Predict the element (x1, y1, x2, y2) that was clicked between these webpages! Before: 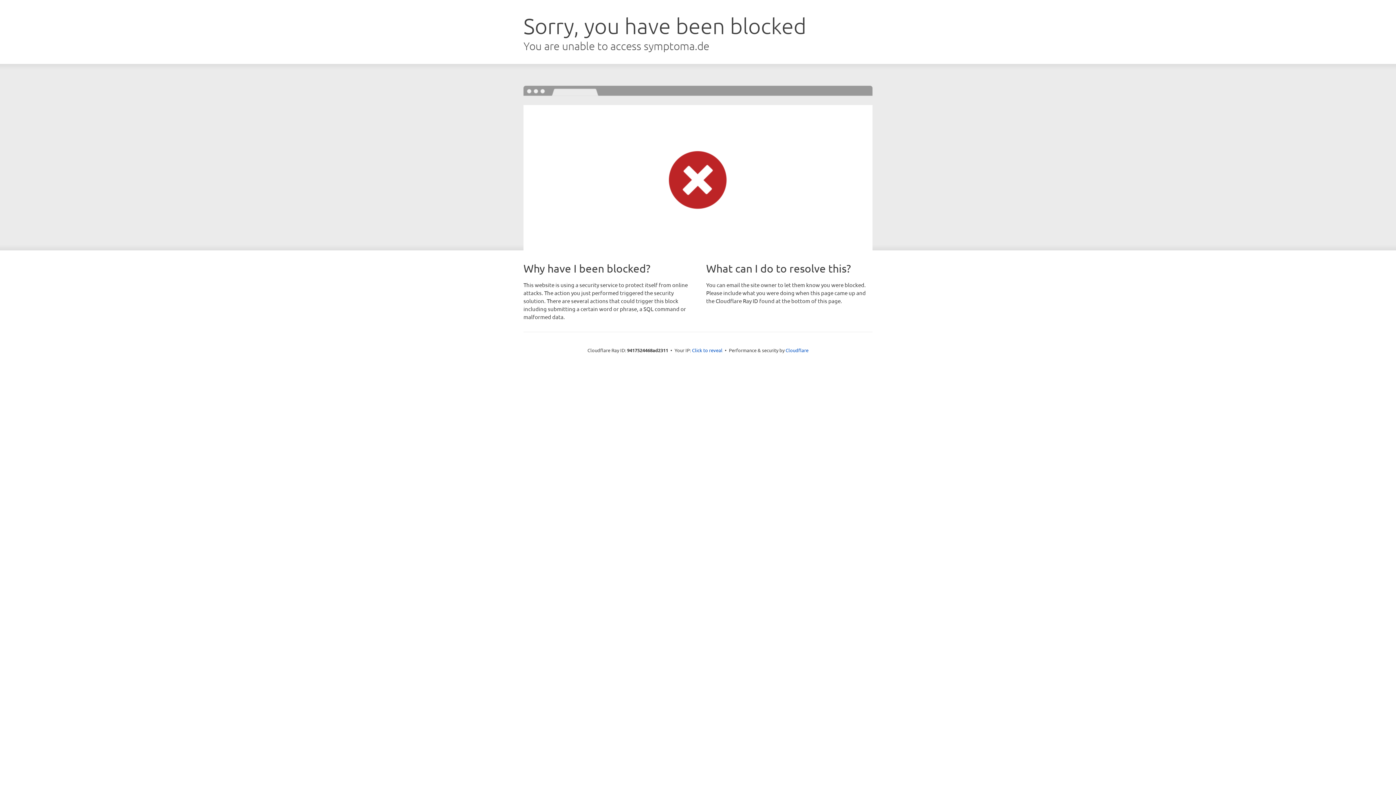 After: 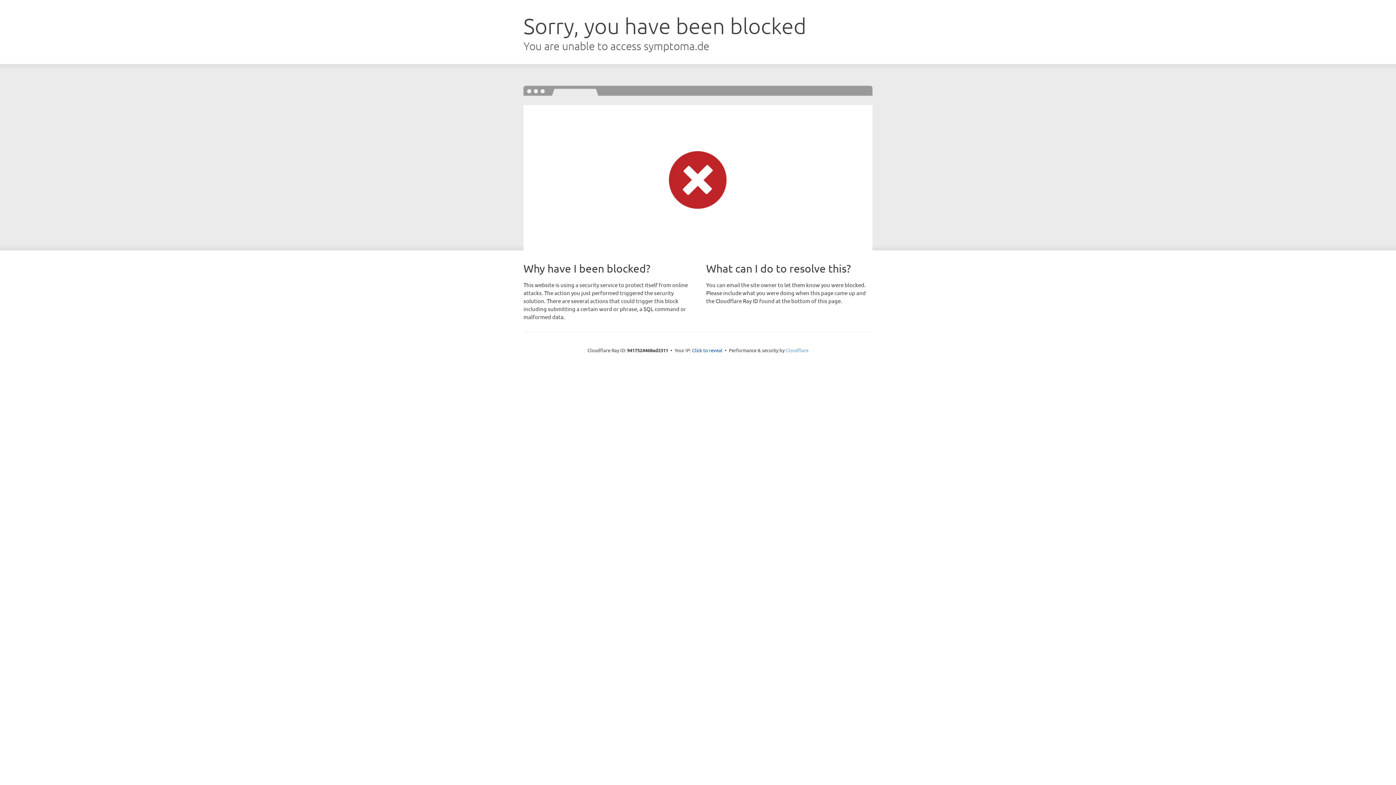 Action: label: Cloudflare bbox: (785, 347, 808, 353)